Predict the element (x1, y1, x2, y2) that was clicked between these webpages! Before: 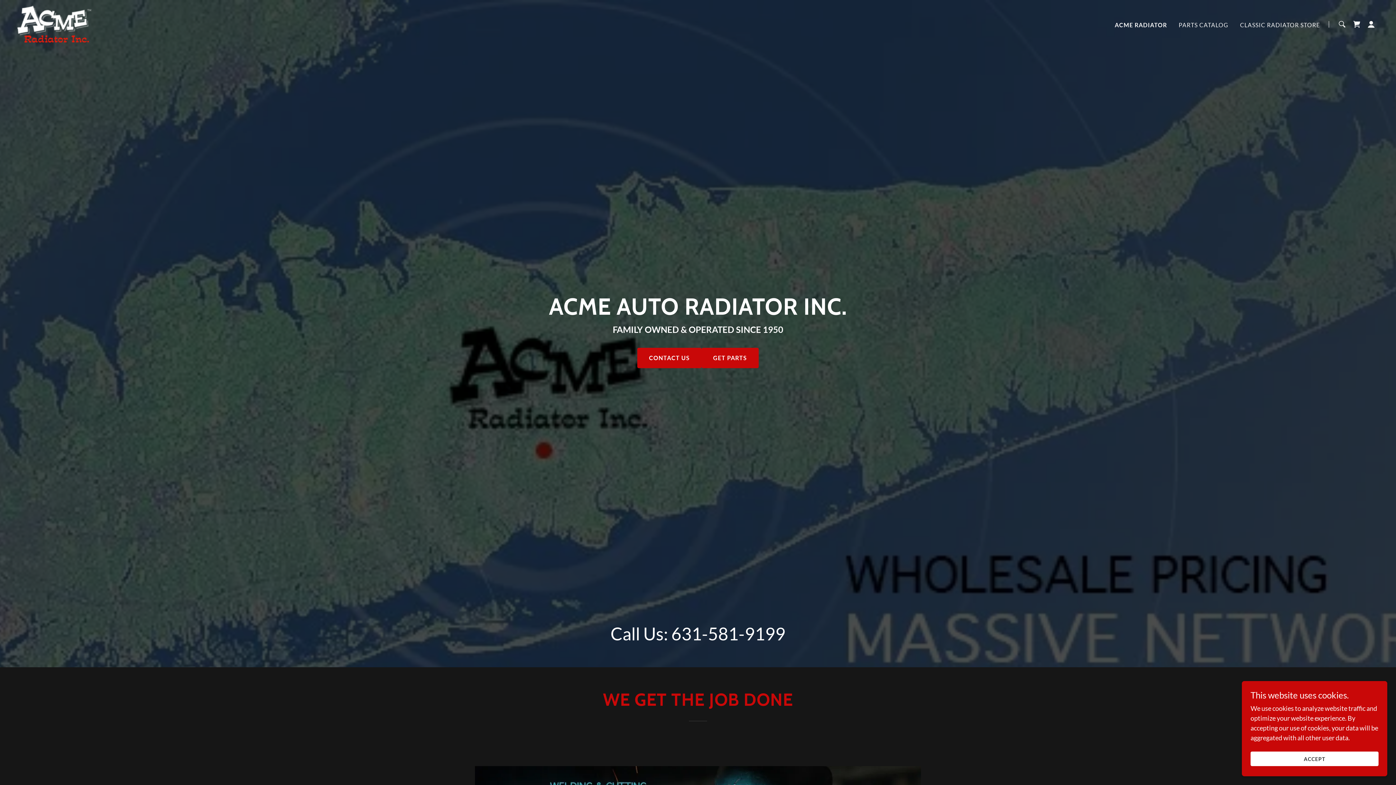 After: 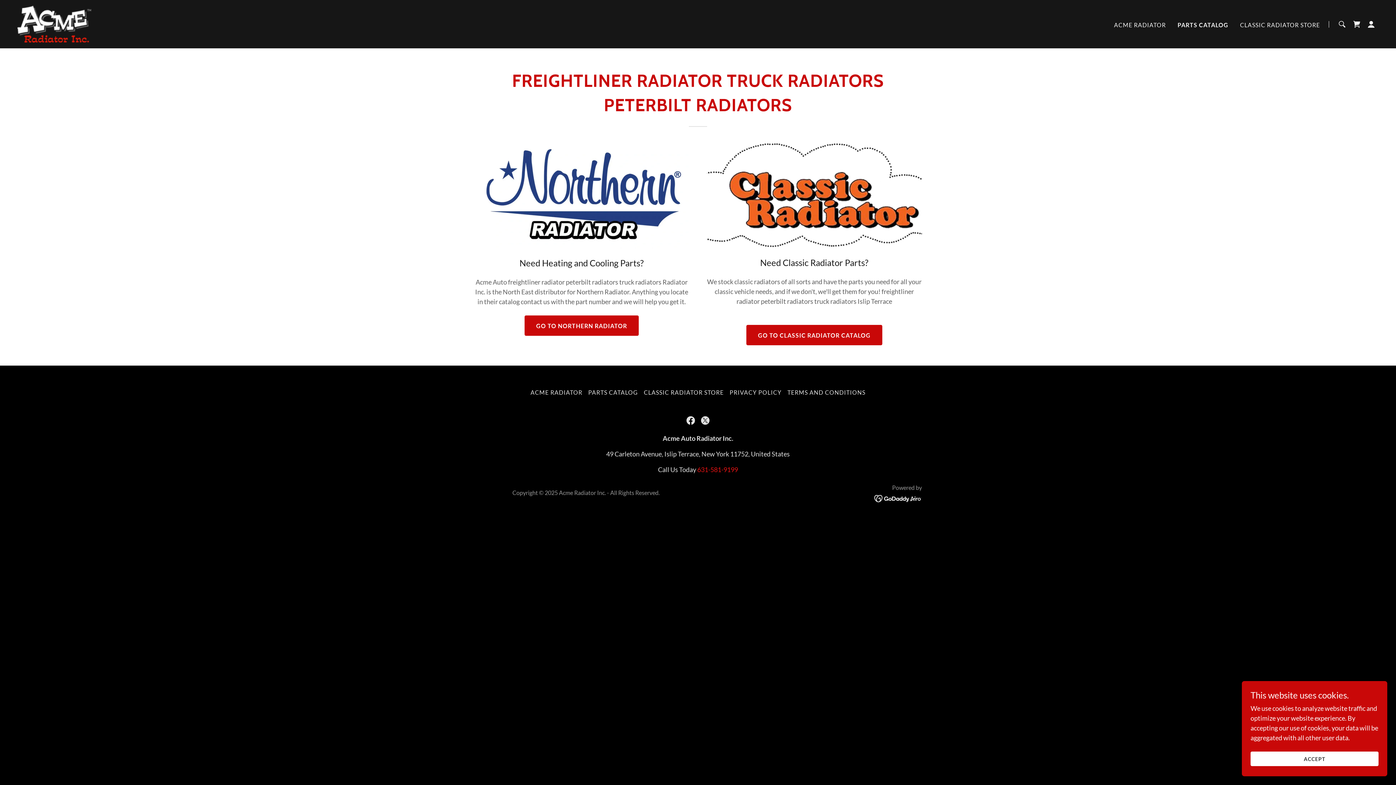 Action: label: PARTS CATALOG bbox: (1176, 18, 1230, 31)